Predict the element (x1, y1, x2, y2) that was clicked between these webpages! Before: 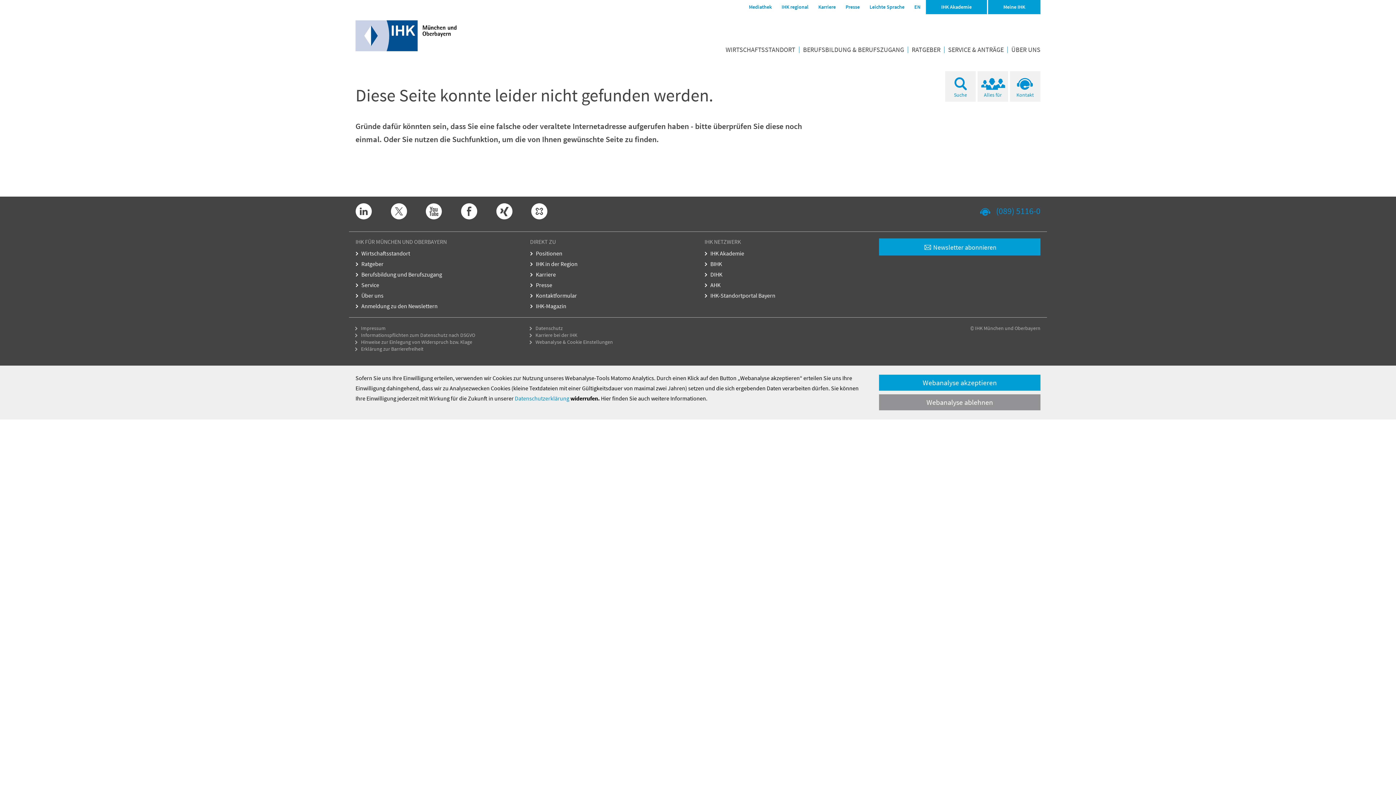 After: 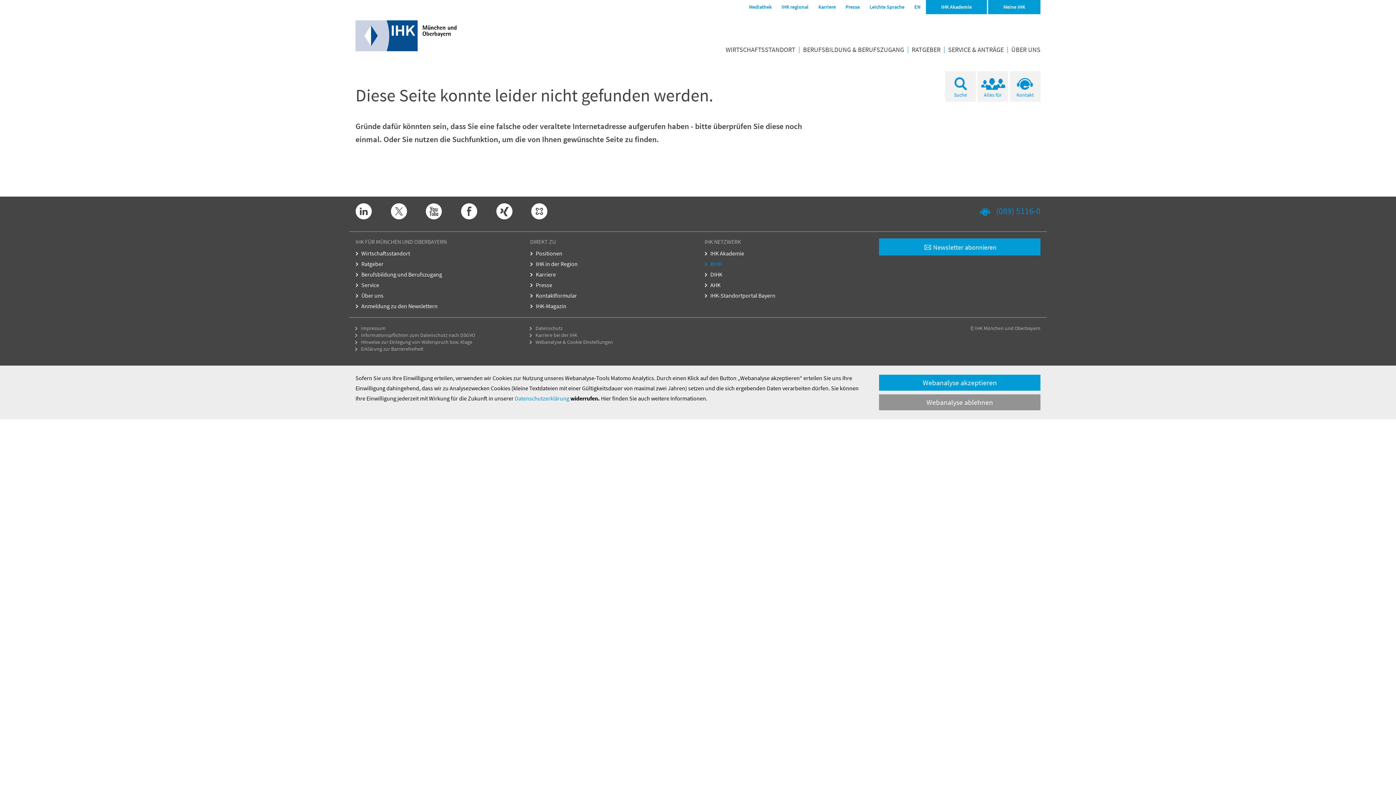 Action: bbox: (704, 260, 722, 268) label: BIHK